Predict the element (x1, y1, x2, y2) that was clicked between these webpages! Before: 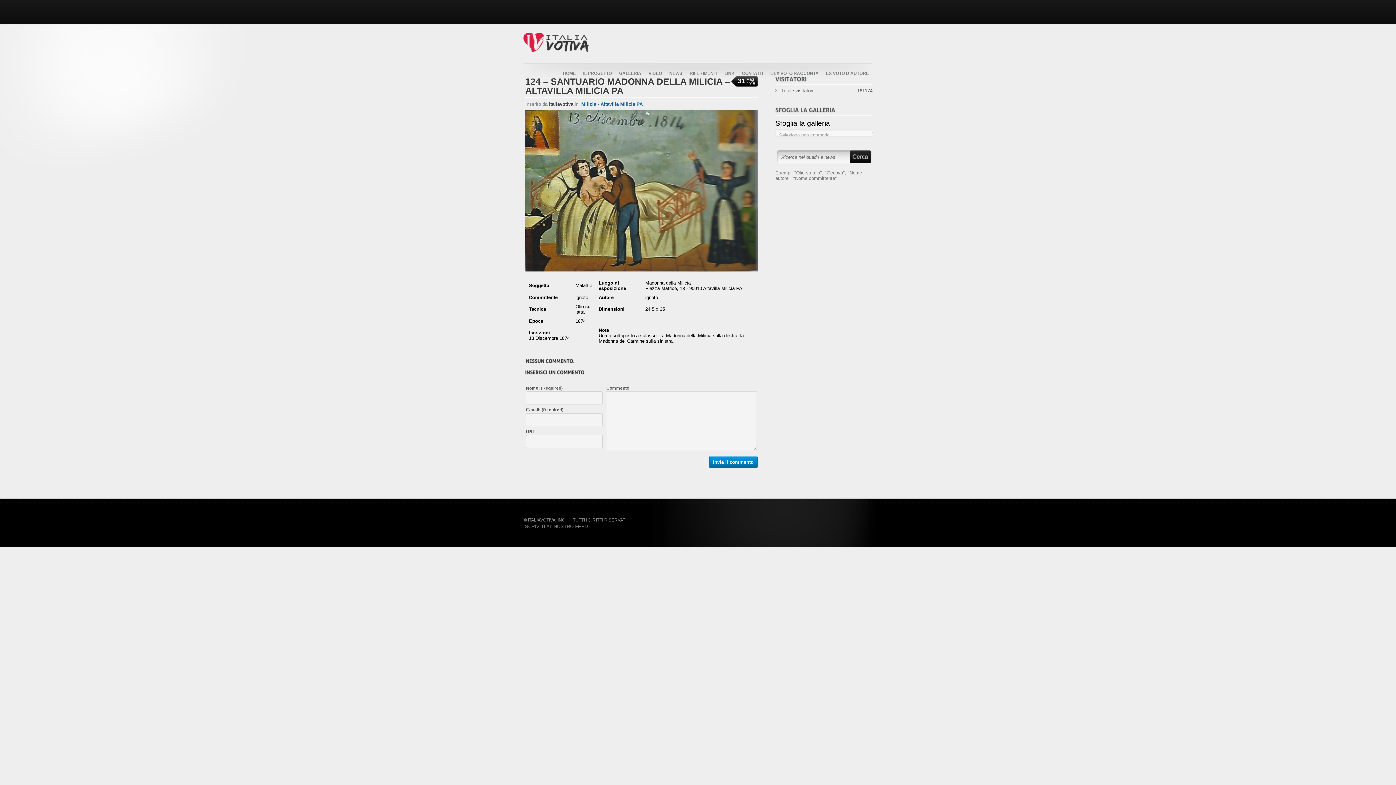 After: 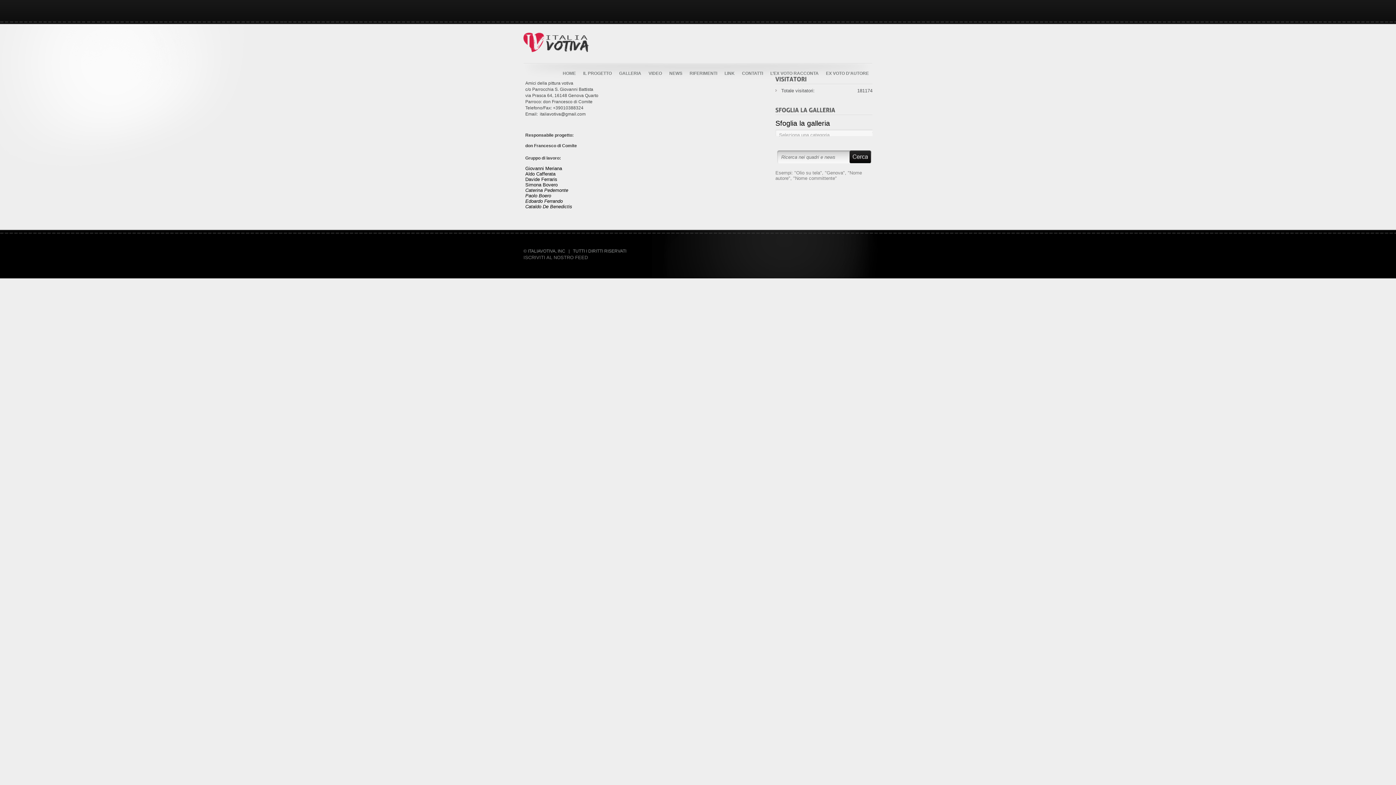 Action: label: CONTATTI bbox: (742, 70, 763, 77)